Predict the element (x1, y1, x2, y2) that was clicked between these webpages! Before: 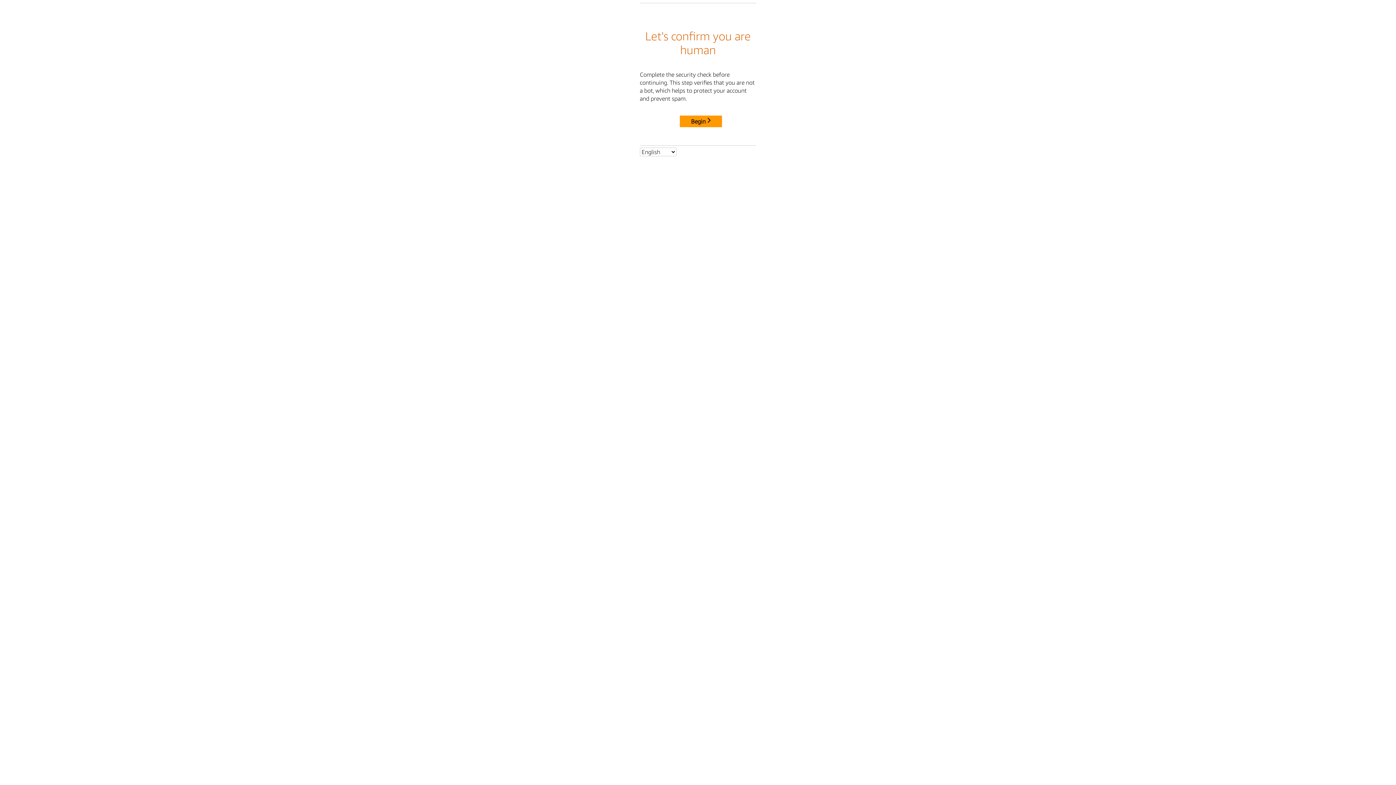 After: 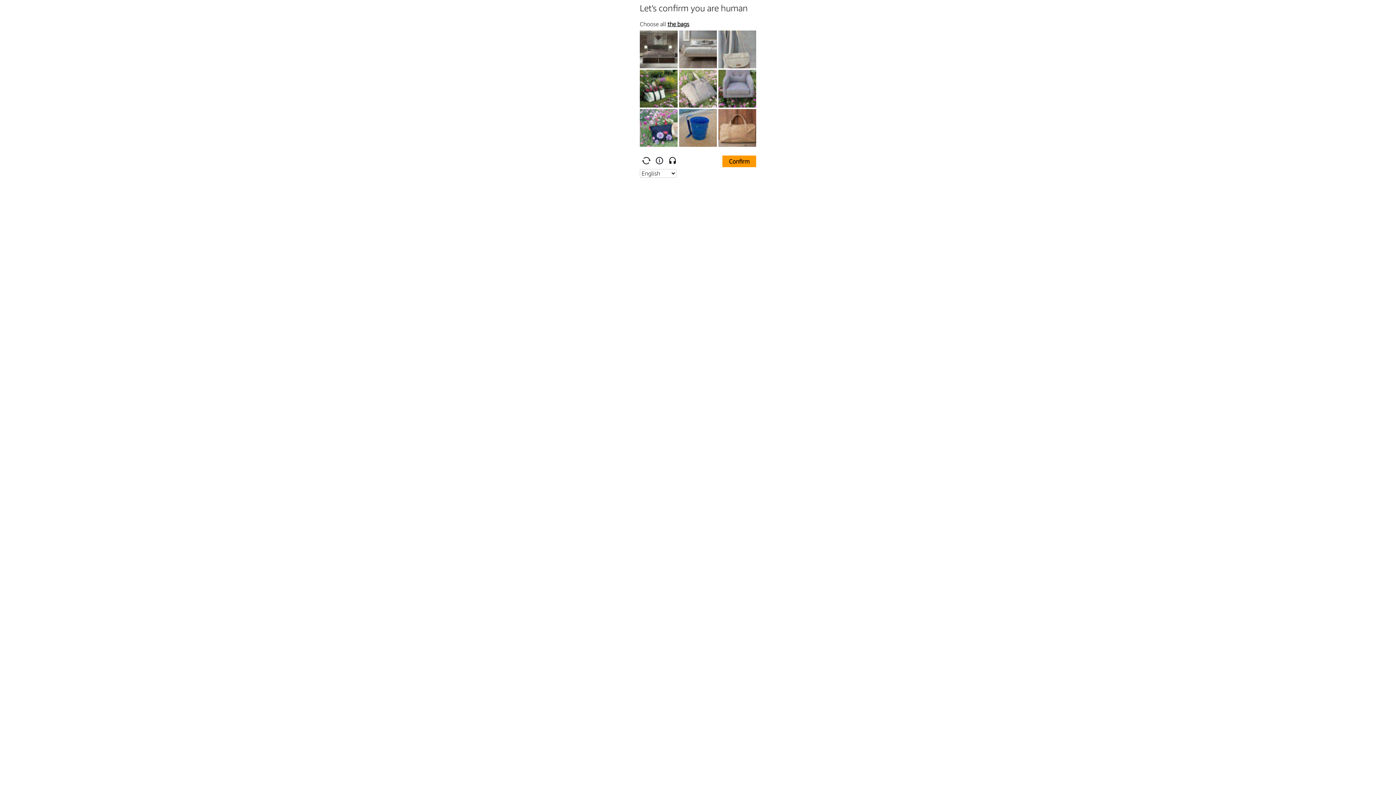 Action: label: Begin bbox: (680, 115, 722, 127)